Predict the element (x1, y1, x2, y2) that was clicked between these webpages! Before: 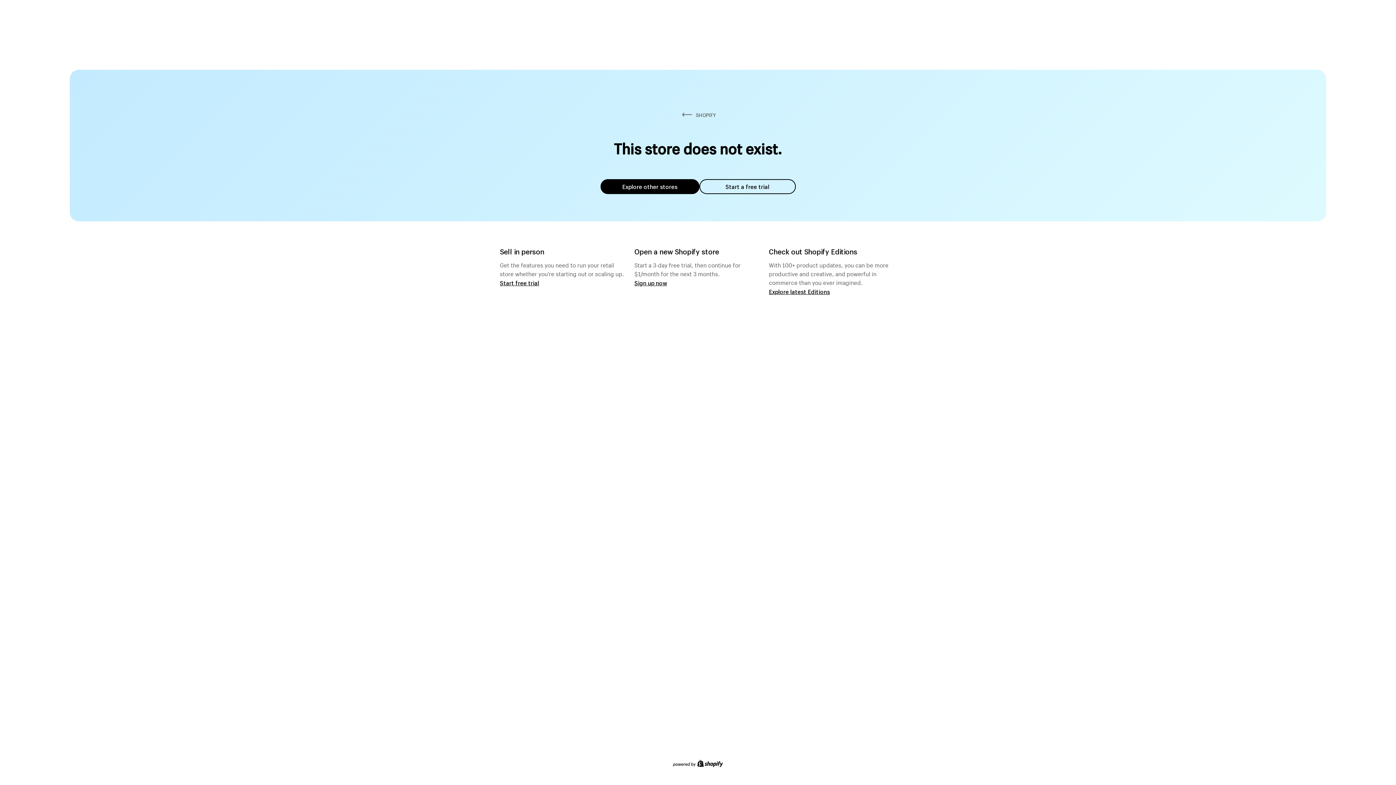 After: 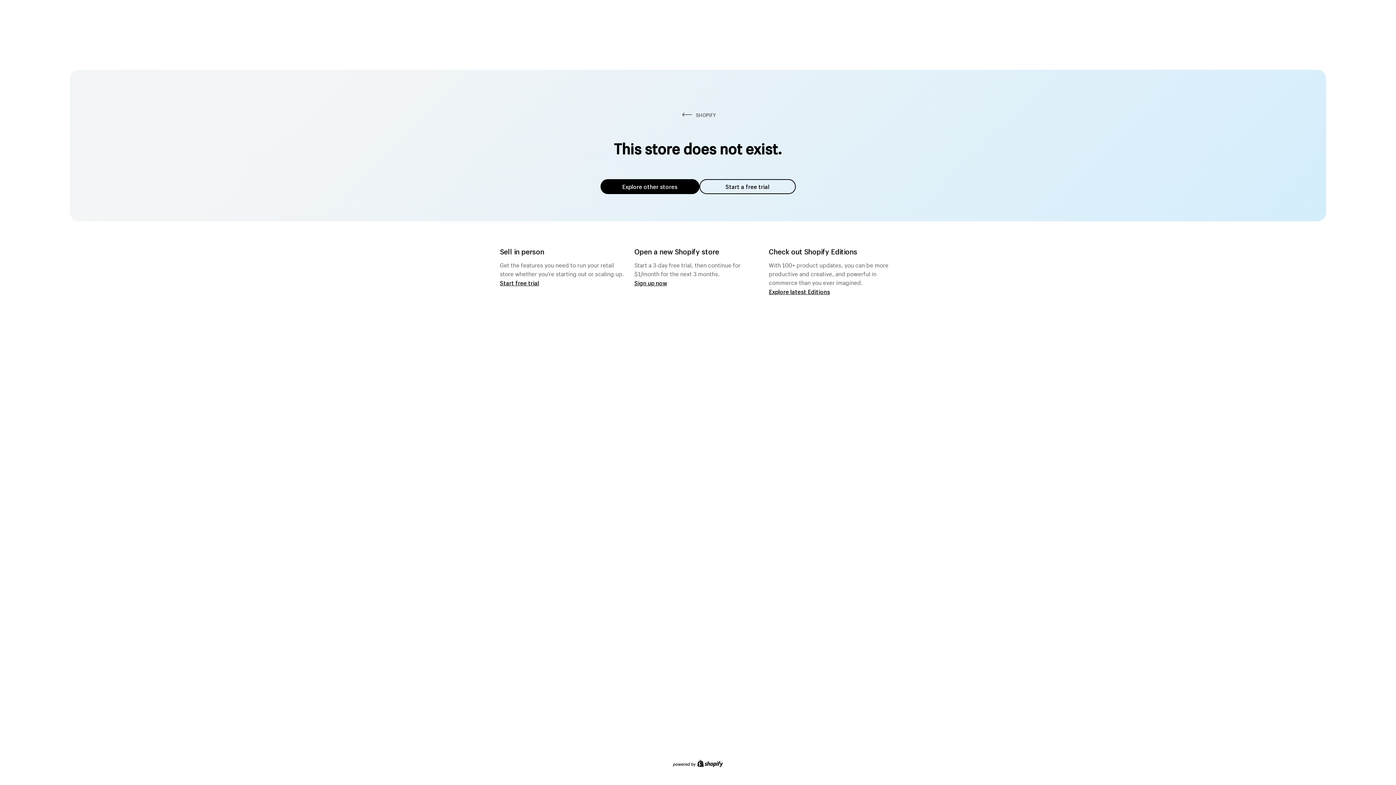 Action: label: Explore other stores bbox: (600, 179, 699, 194)